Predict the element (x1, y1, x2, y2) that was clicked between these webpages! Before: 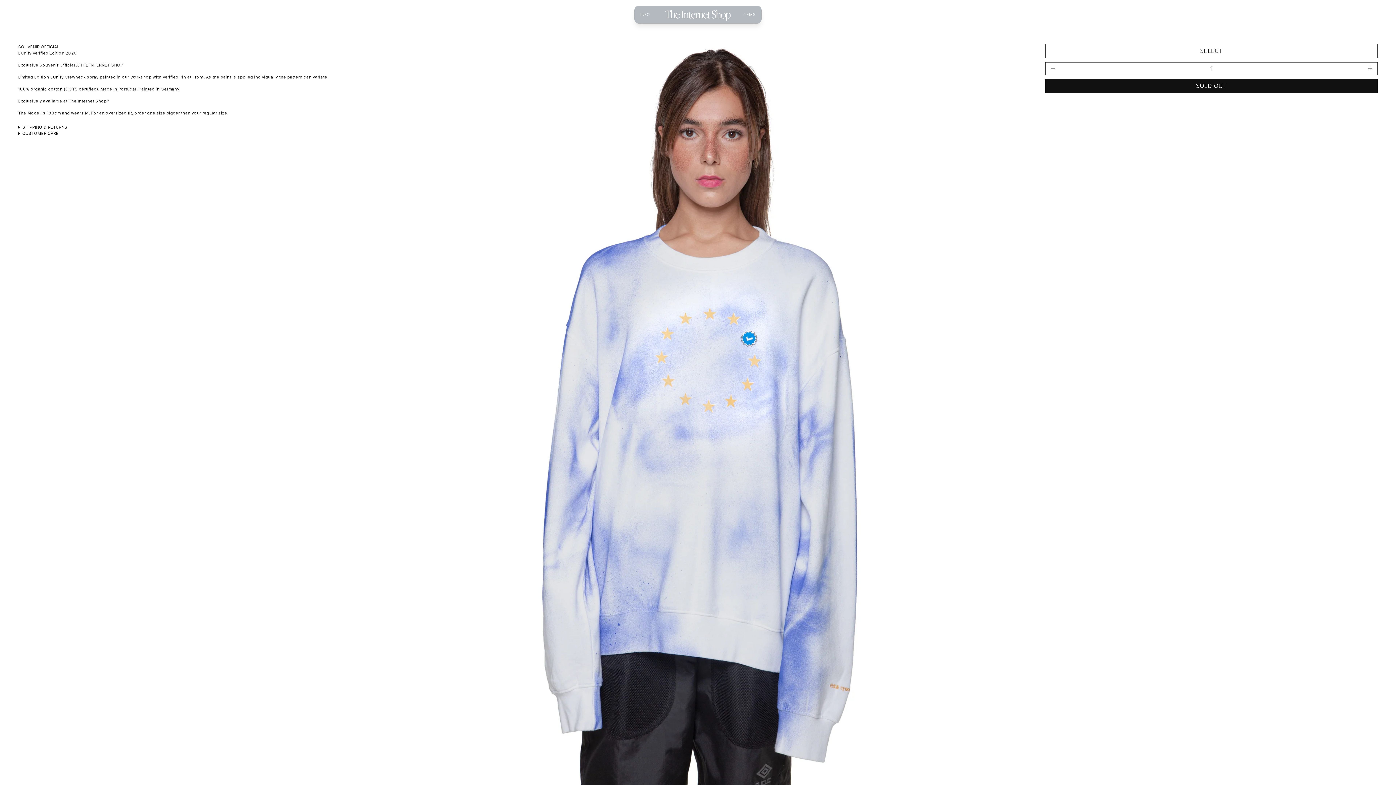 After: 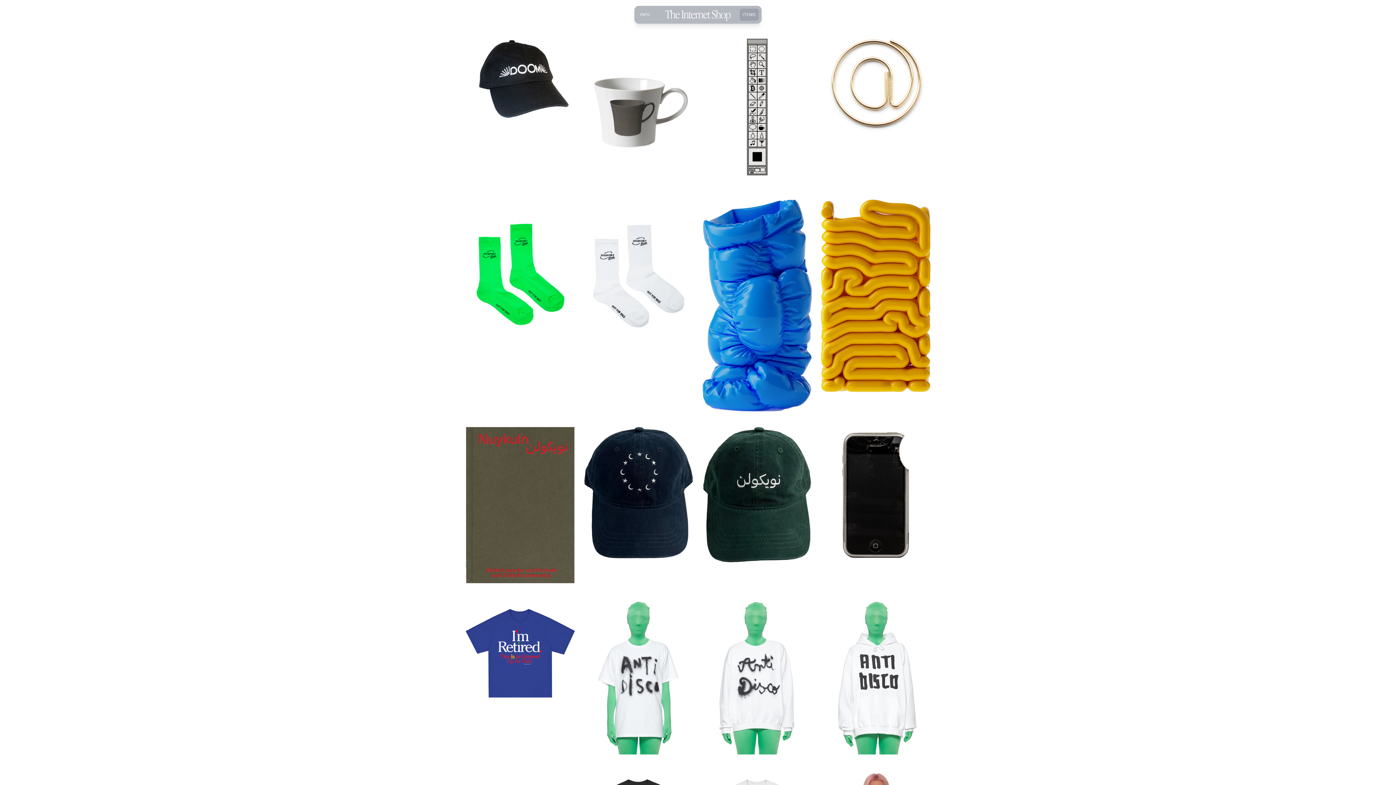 Action: label: ITEMS bbox: (739, 8, 758, 20)